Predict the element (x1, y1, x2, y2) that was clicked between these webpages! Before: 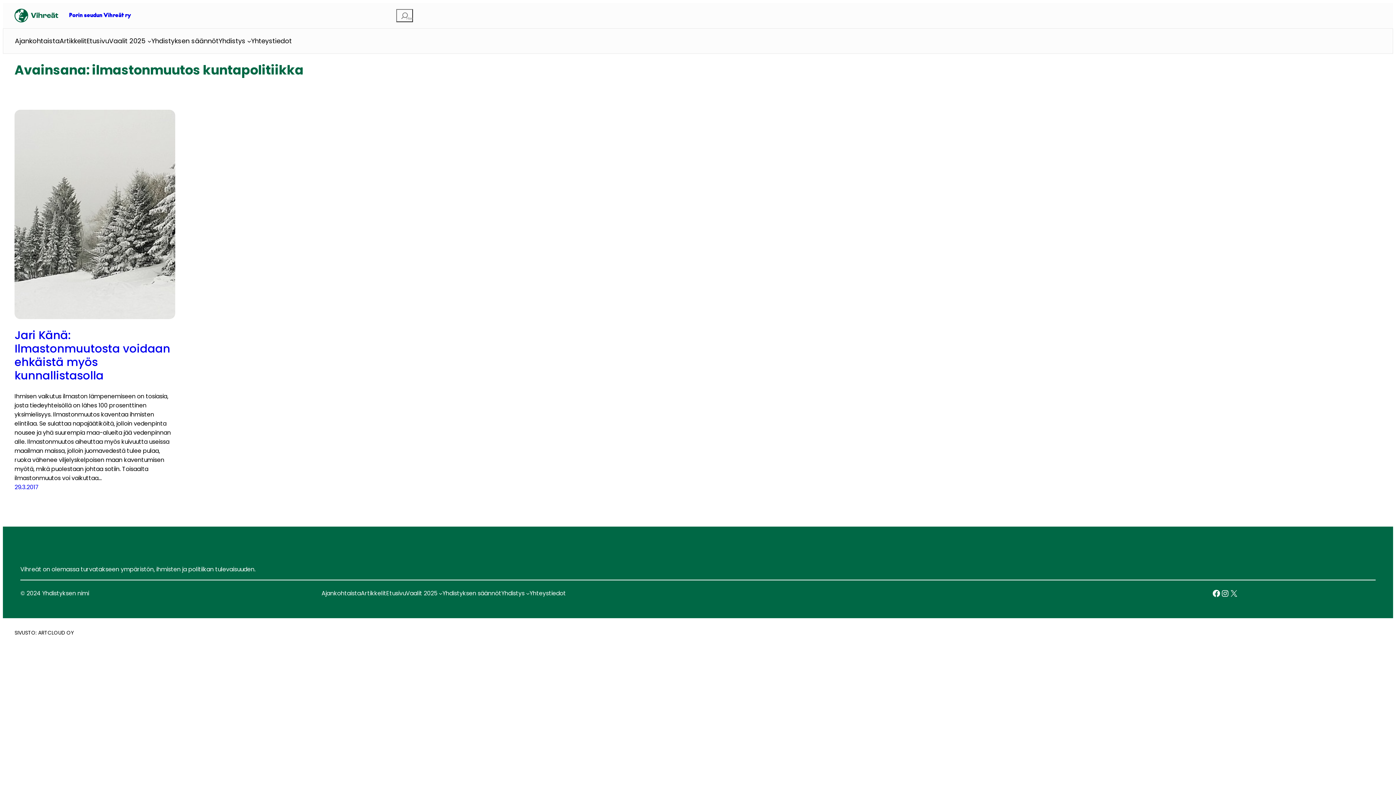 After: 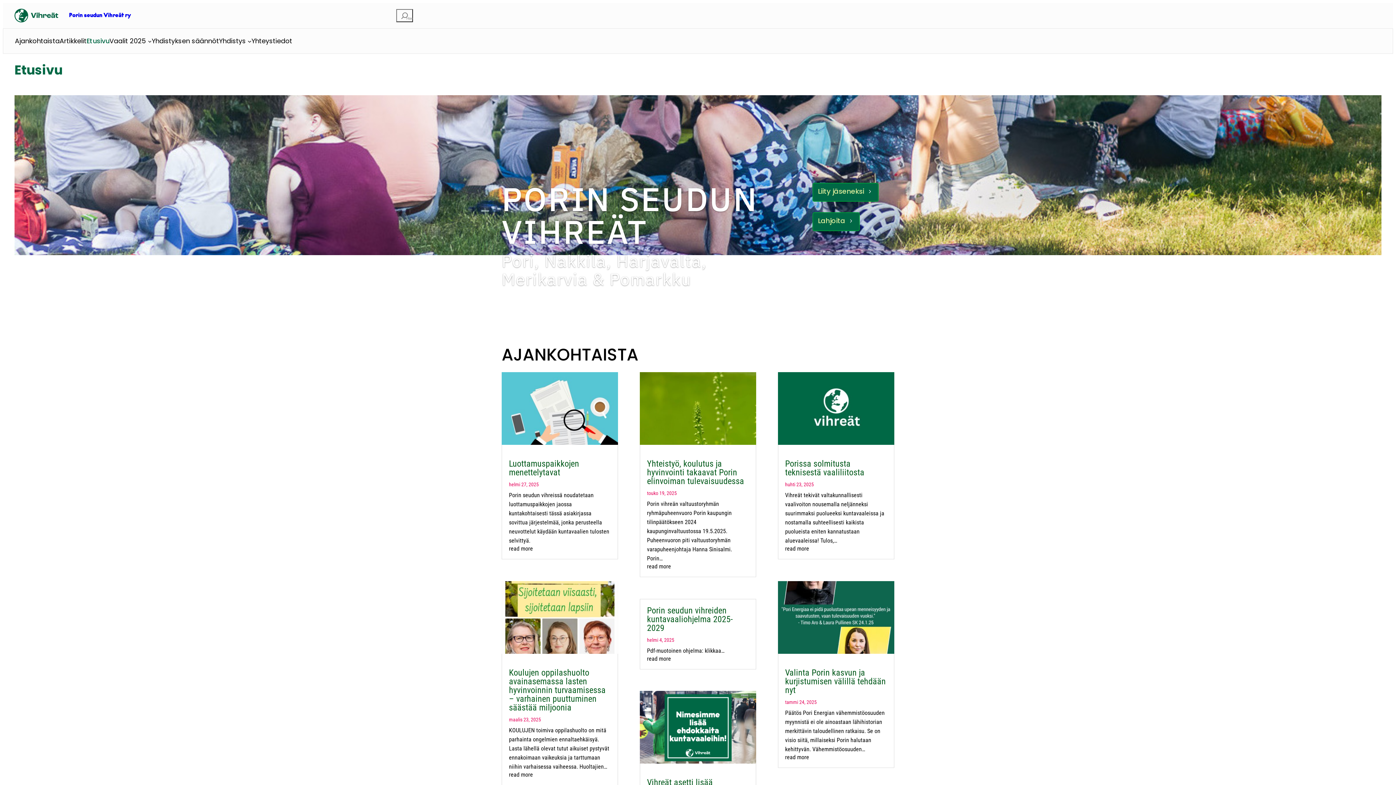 Action: label: Etusivu bbox: (86, 36, 109, 46)